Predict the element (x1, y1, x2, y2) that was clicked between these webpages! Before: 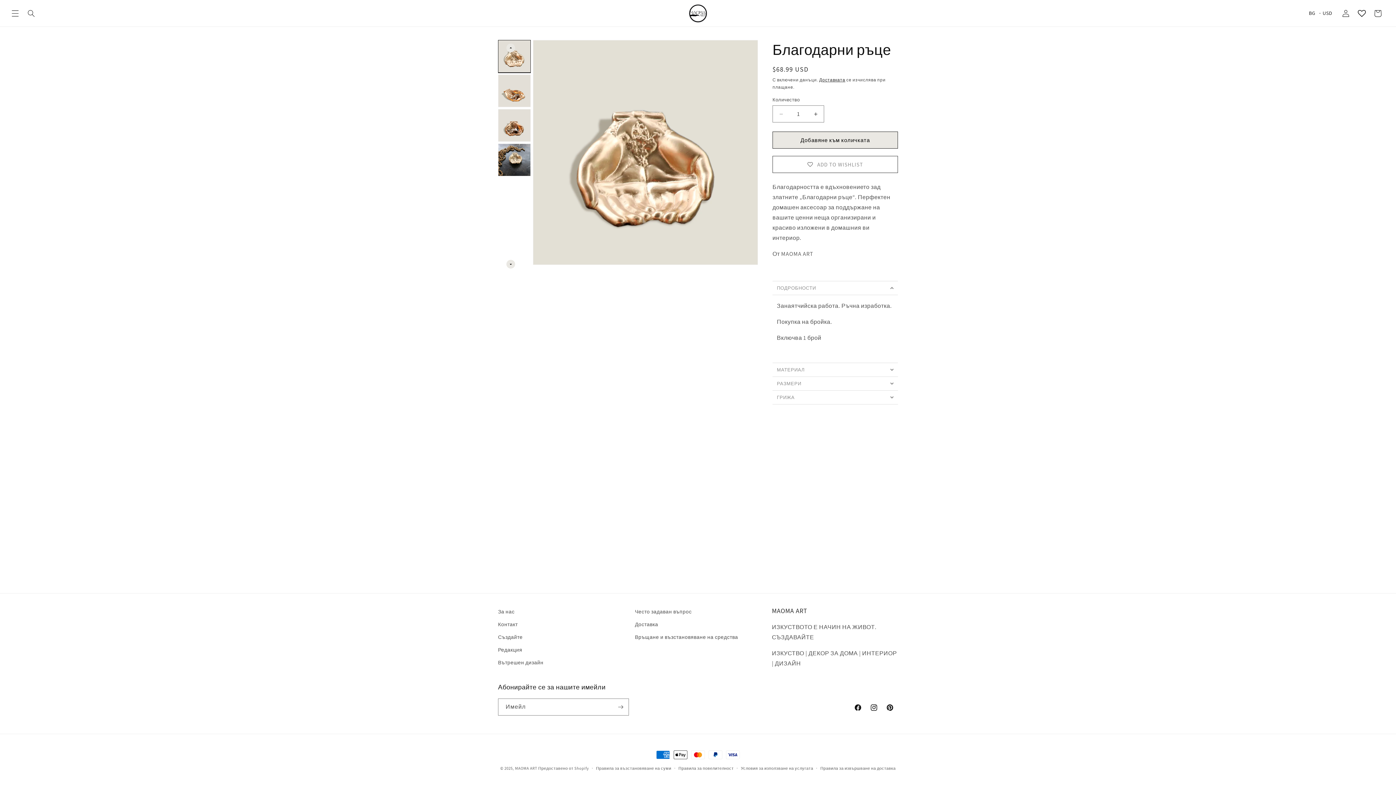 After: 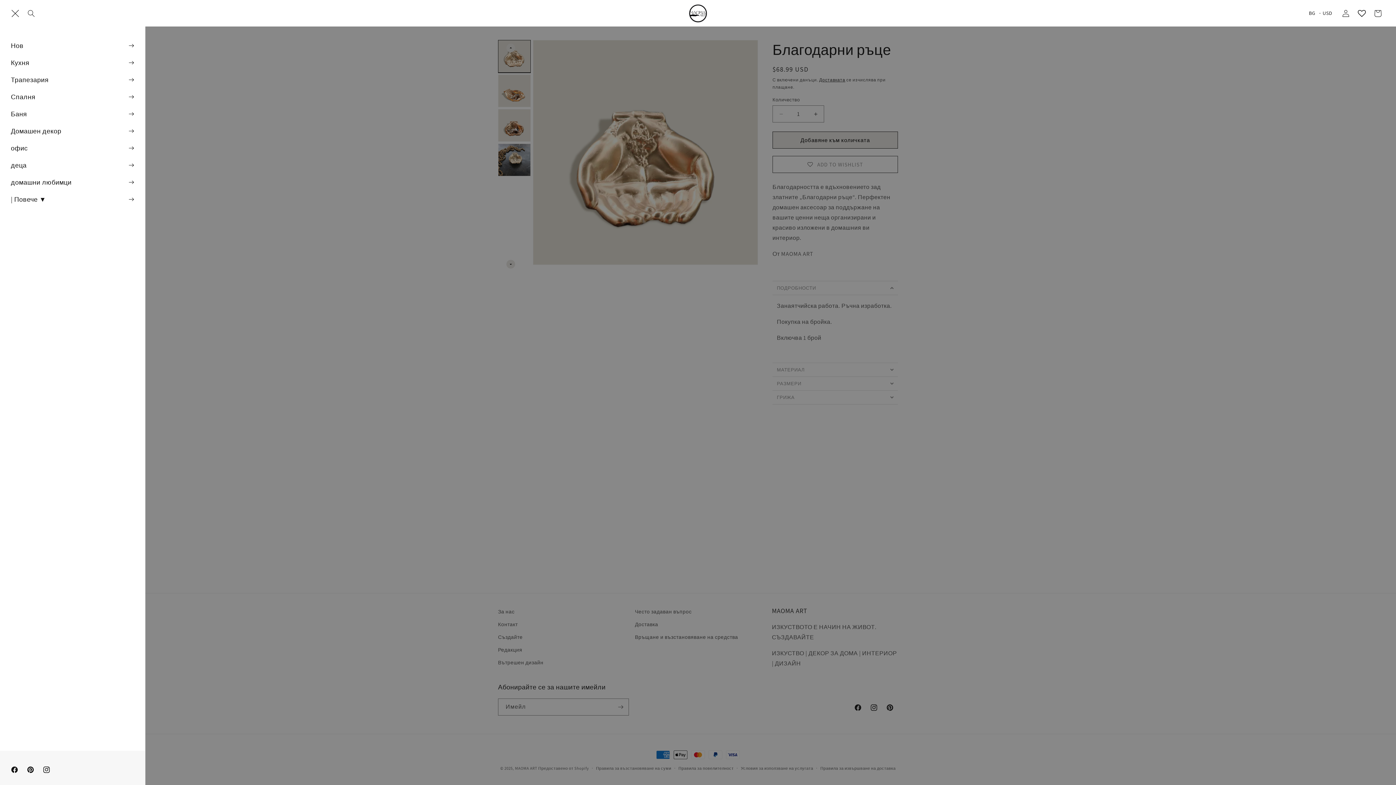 Action: label: Меню bbox: (7, 5, 23, 21)